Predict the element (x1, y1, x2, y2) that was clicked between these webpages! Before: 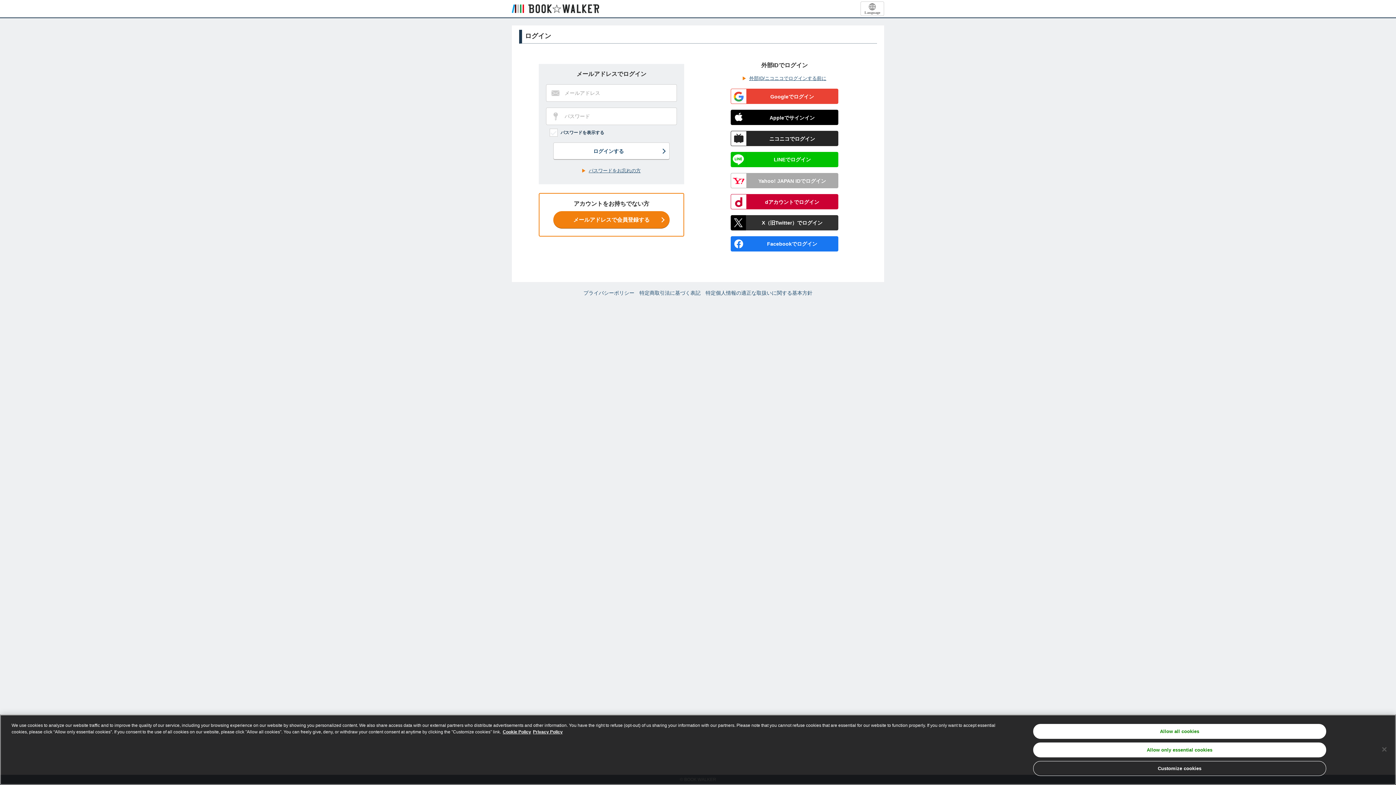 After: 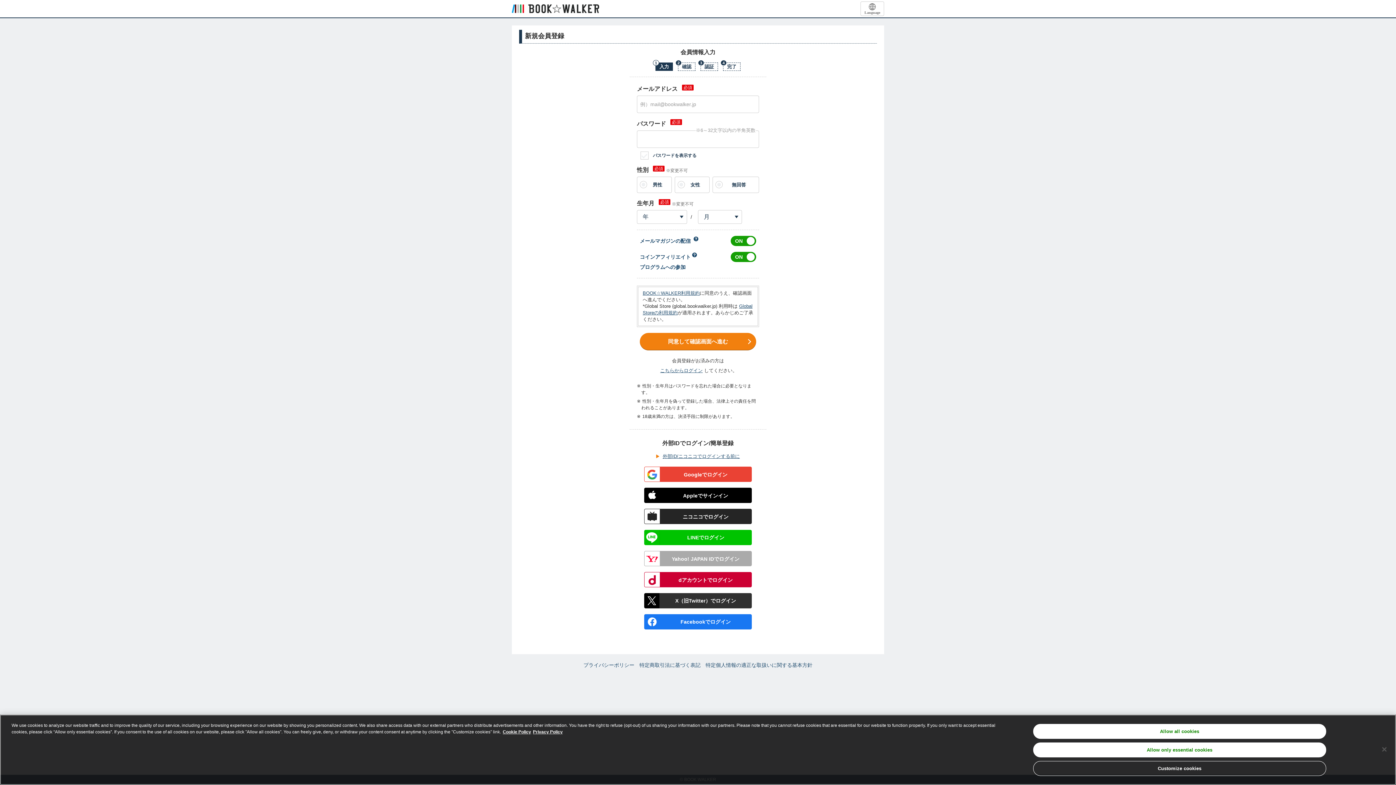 Action: label: メールアドレスで会員登録する bbox: (553, 211, 669, 228)